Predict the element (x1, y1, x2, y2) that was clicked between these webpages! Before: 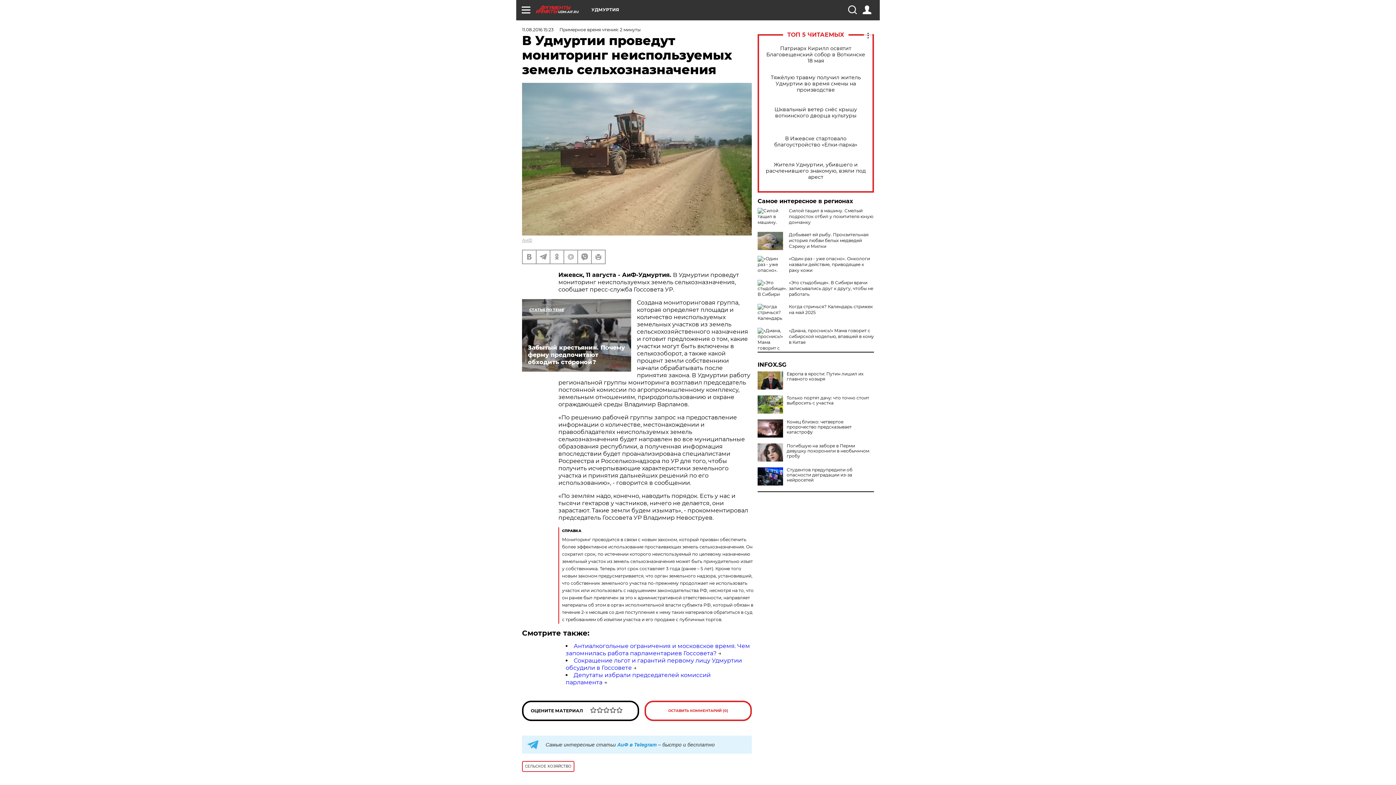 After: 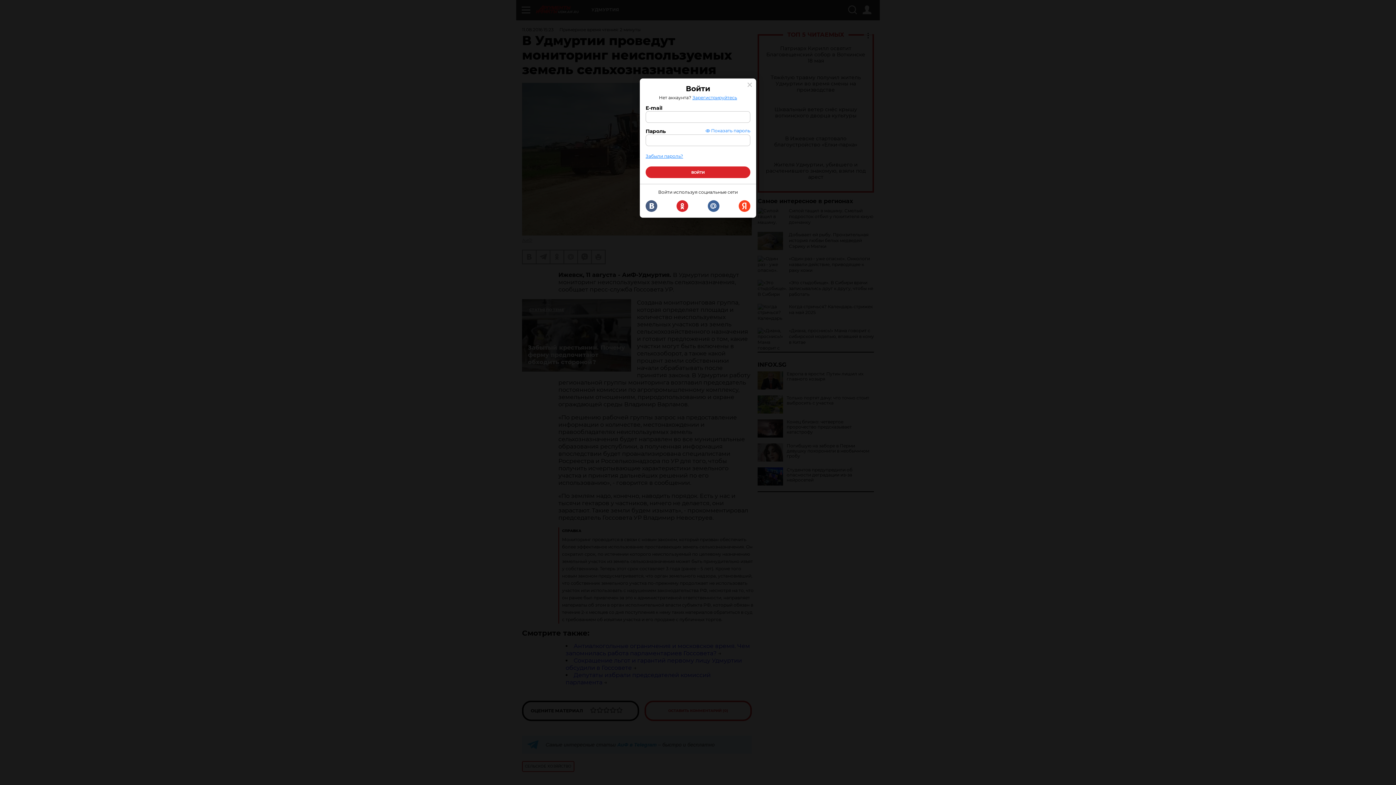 Action: bbox: (862, 5, 871, 14)